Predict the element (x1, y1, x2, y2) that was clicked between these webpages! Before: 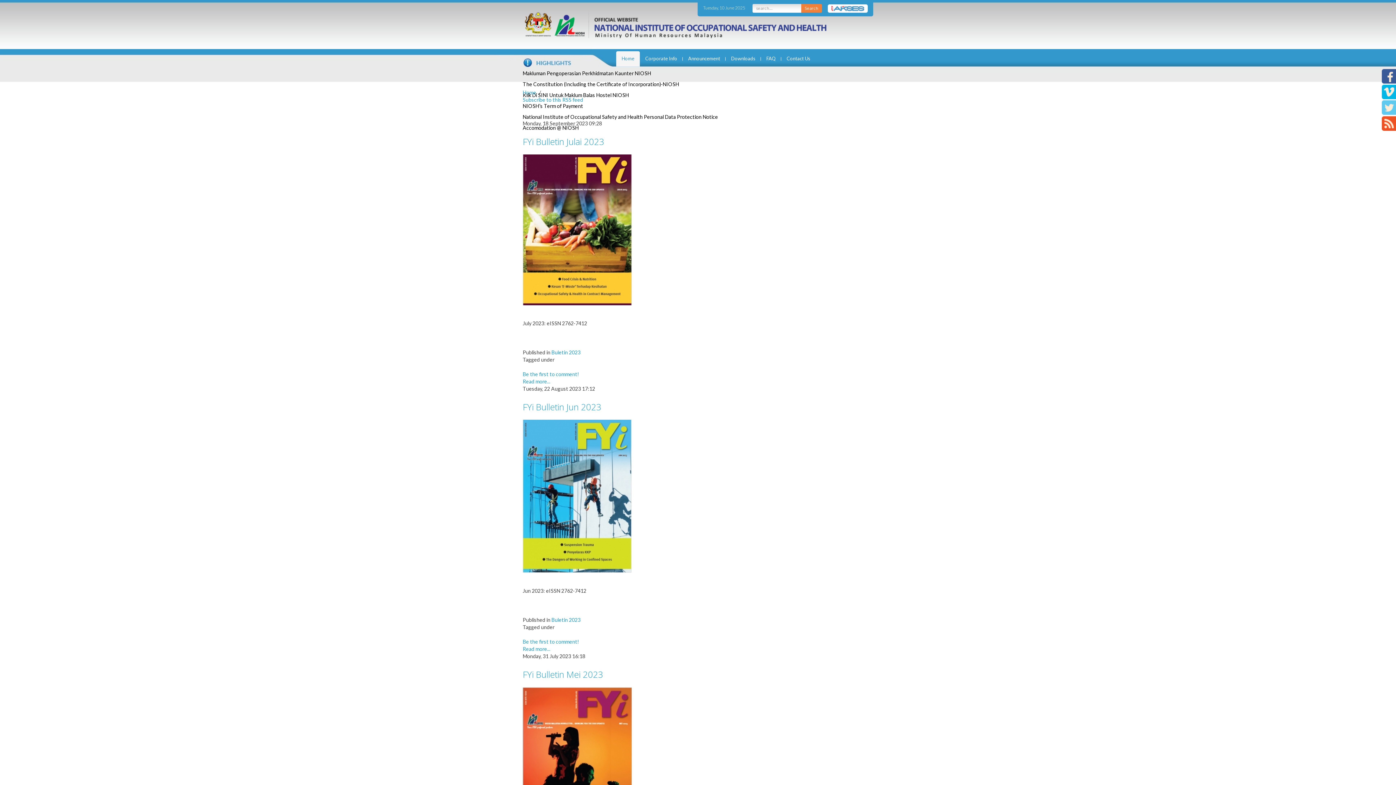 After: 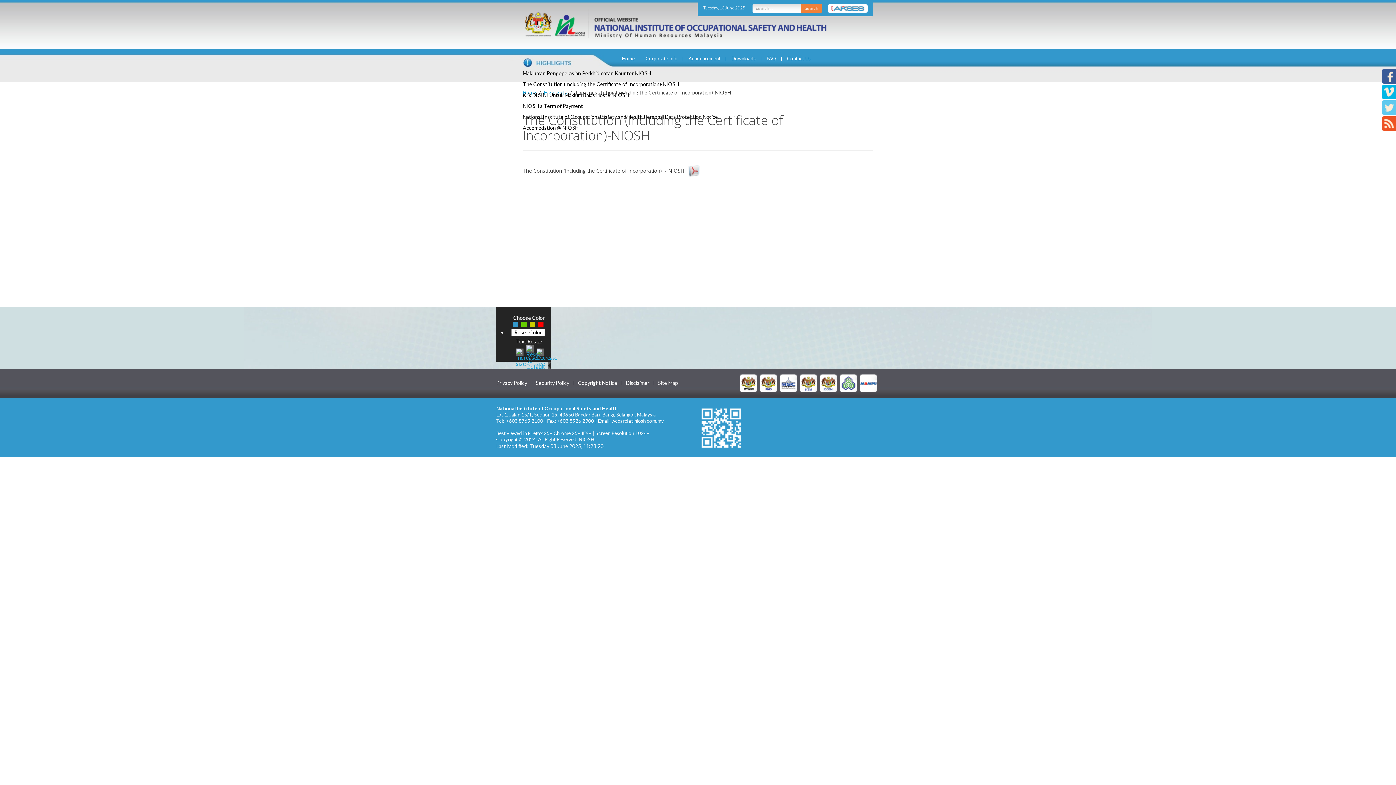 Action: bbox: (522, 81, 679, 87) label: The Constitution (Including the Certificate of Incorporation)-NIOSH